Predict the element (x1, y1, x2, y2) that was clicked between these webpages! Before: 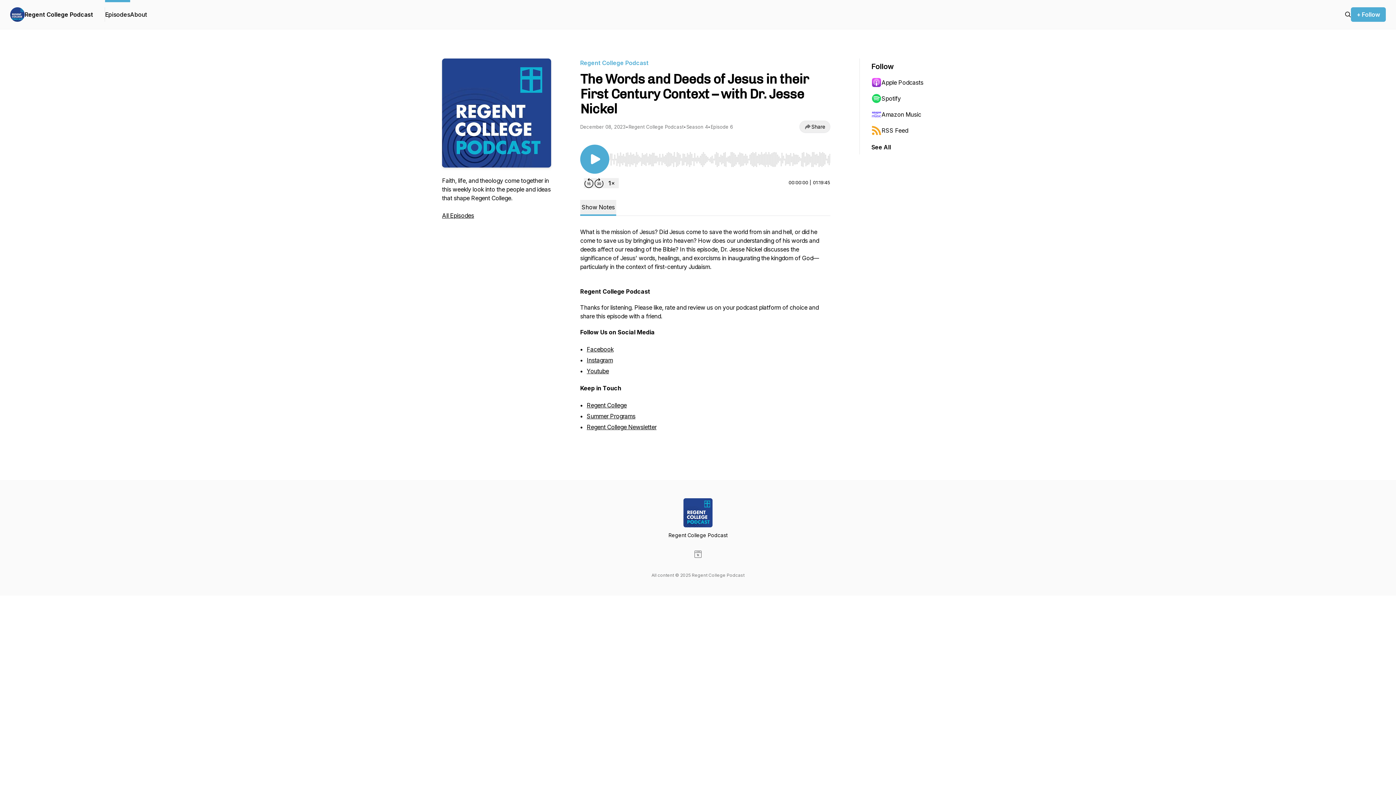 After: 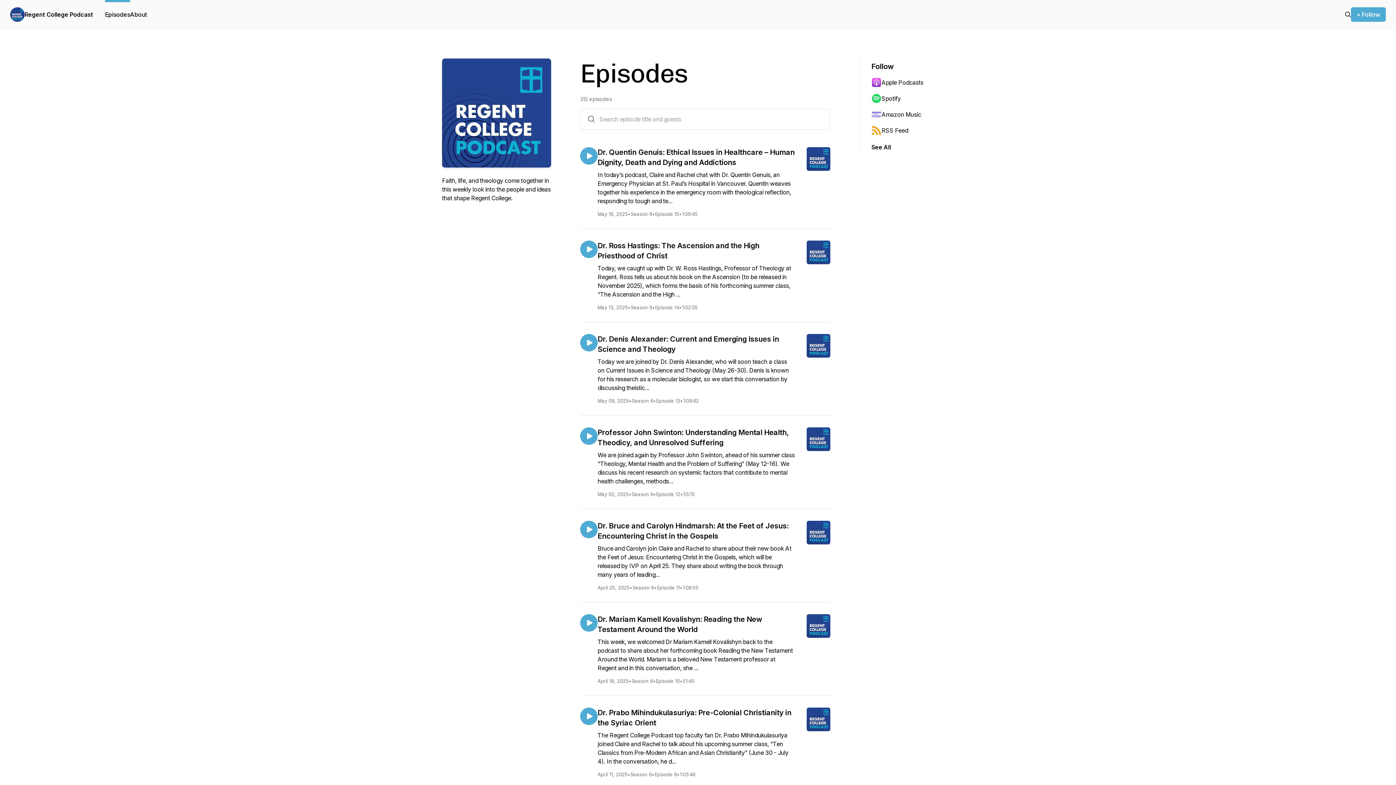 Action: bbox: (1345, 10, 1351, 18)